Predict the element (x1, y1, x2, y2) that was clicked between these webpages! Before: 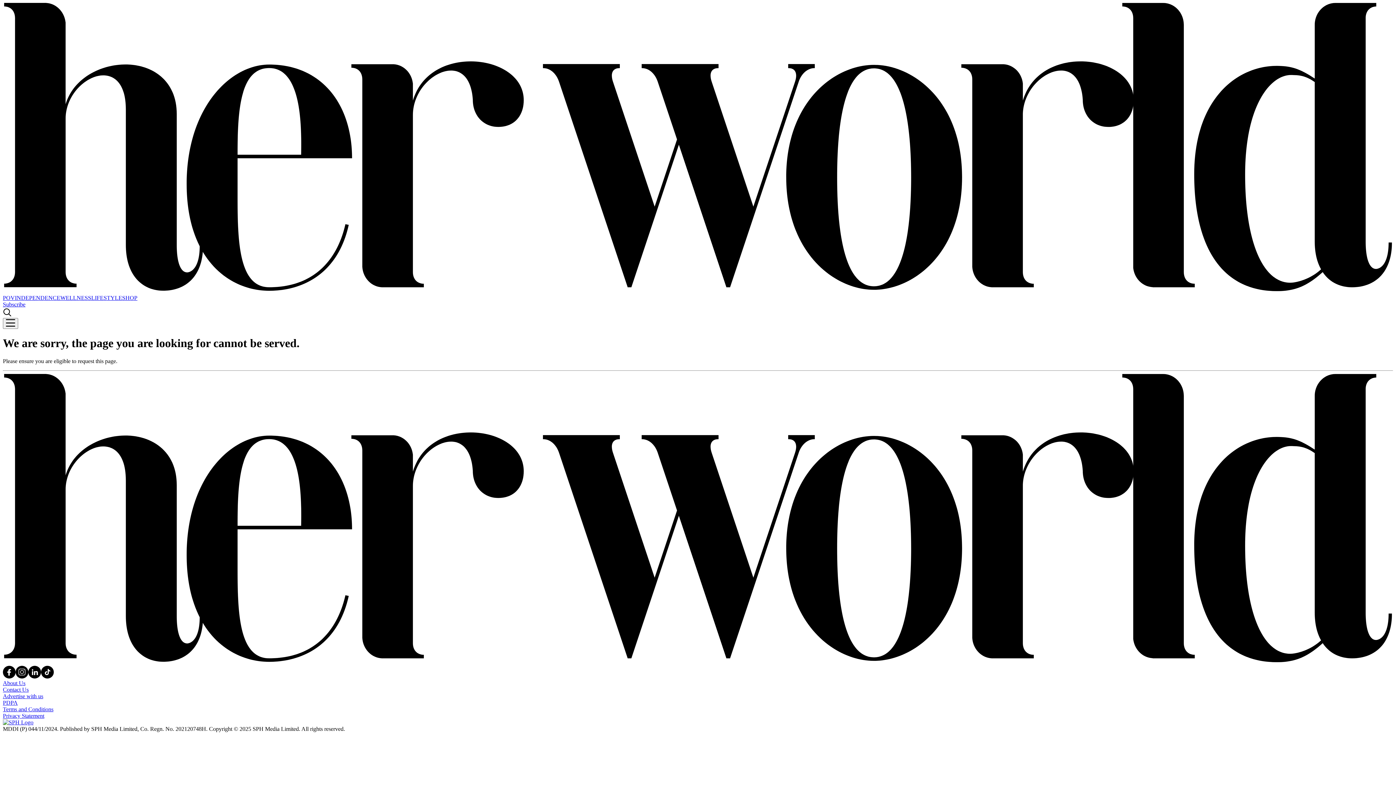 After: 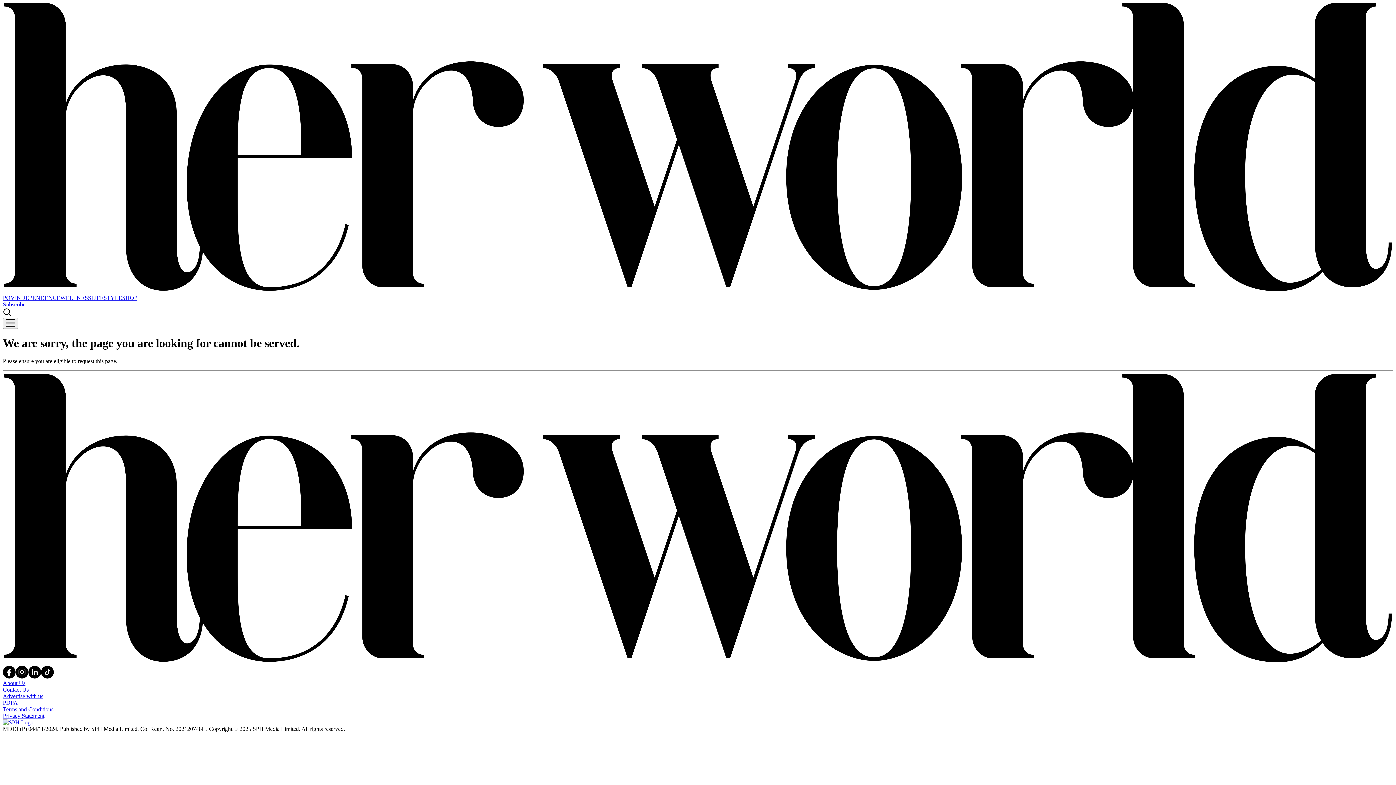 Action: bbox: (2, 680, 25, 686) label: About Us